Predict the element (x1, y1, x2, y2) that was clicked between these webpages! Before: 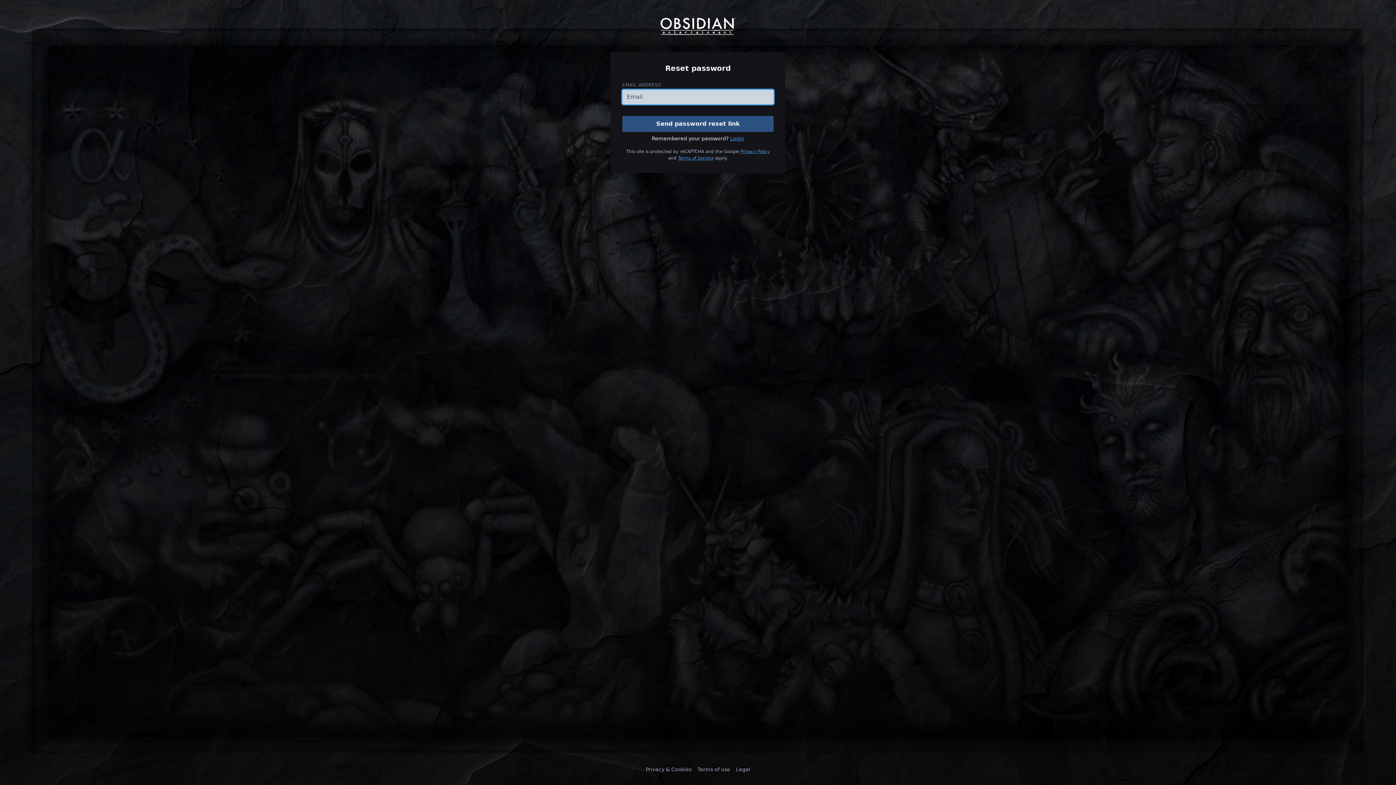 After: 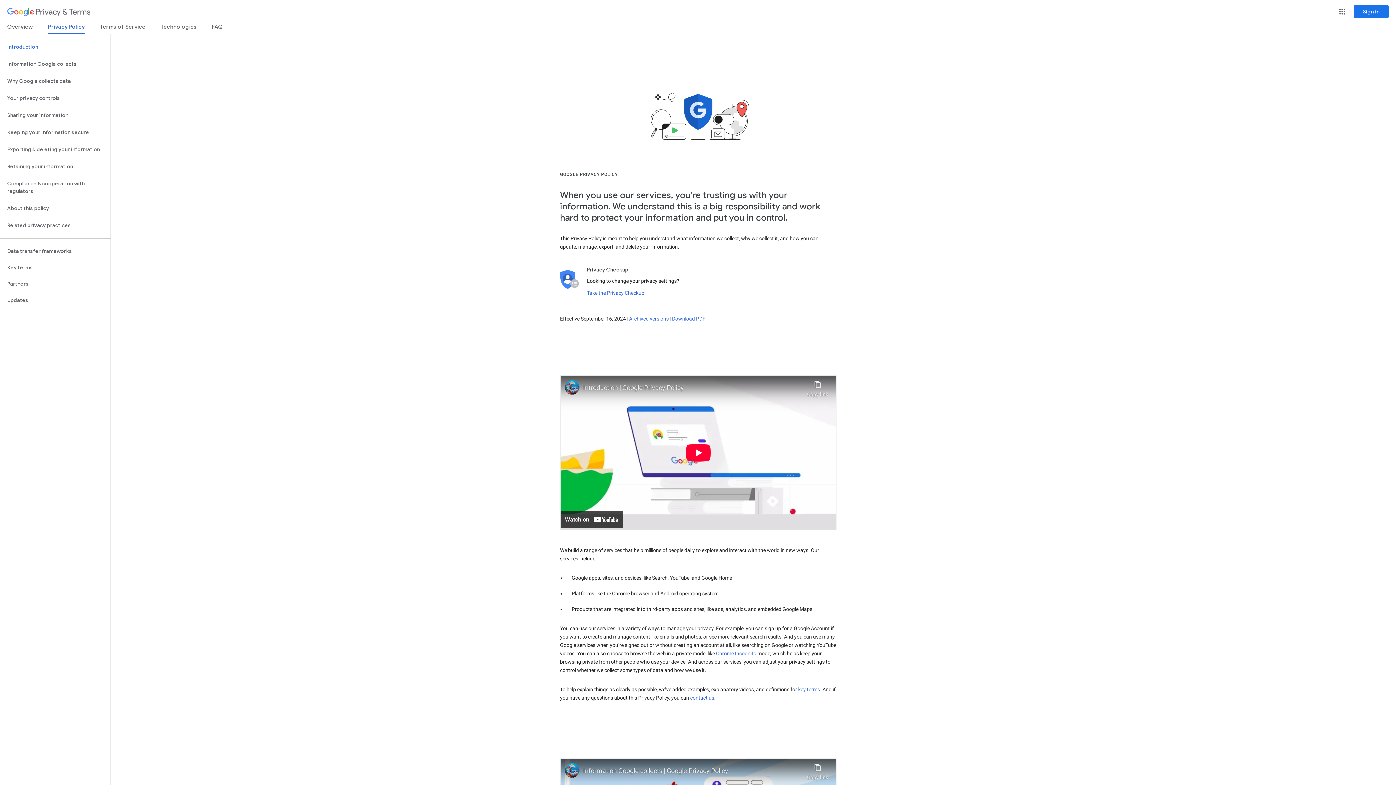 Action: label: Privacy Policy bbox: (740, 149, 770, 154)